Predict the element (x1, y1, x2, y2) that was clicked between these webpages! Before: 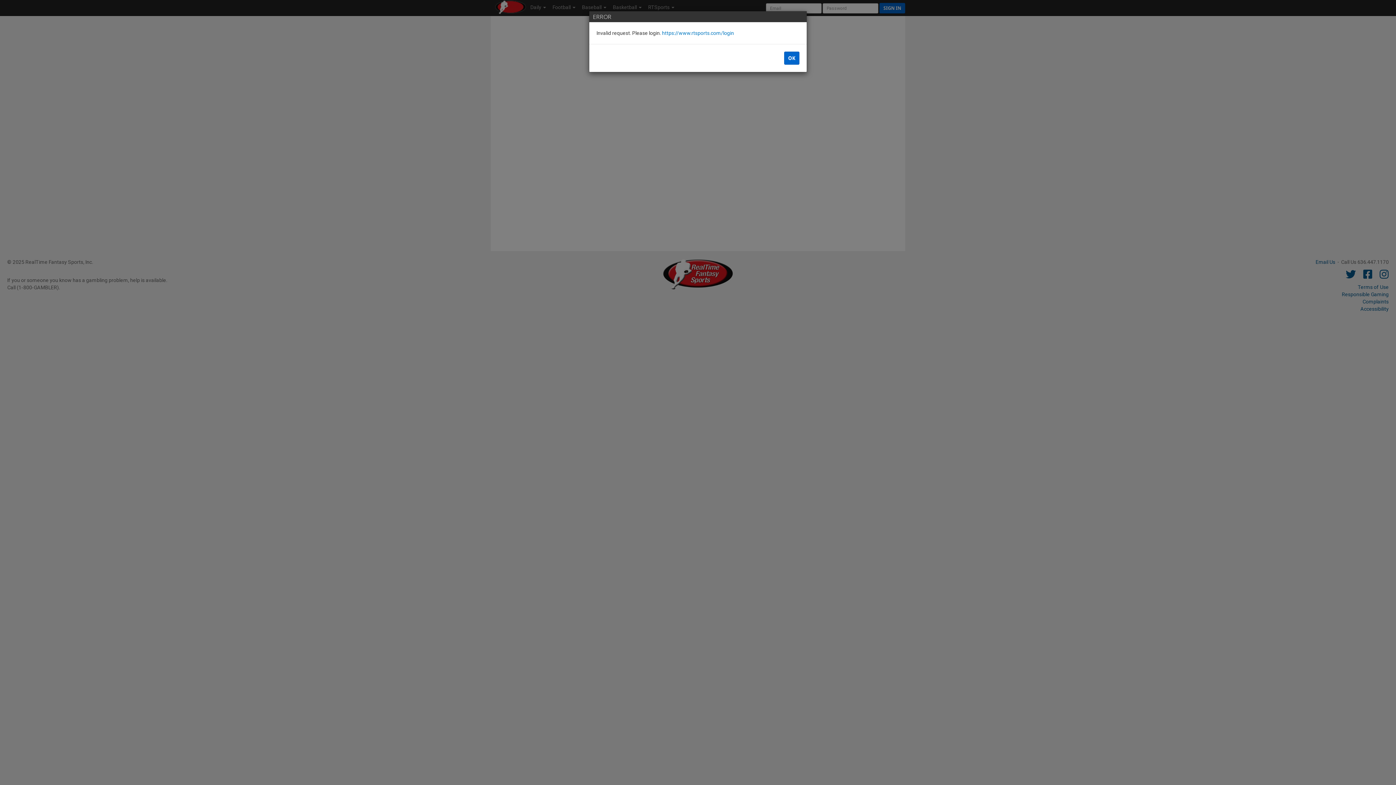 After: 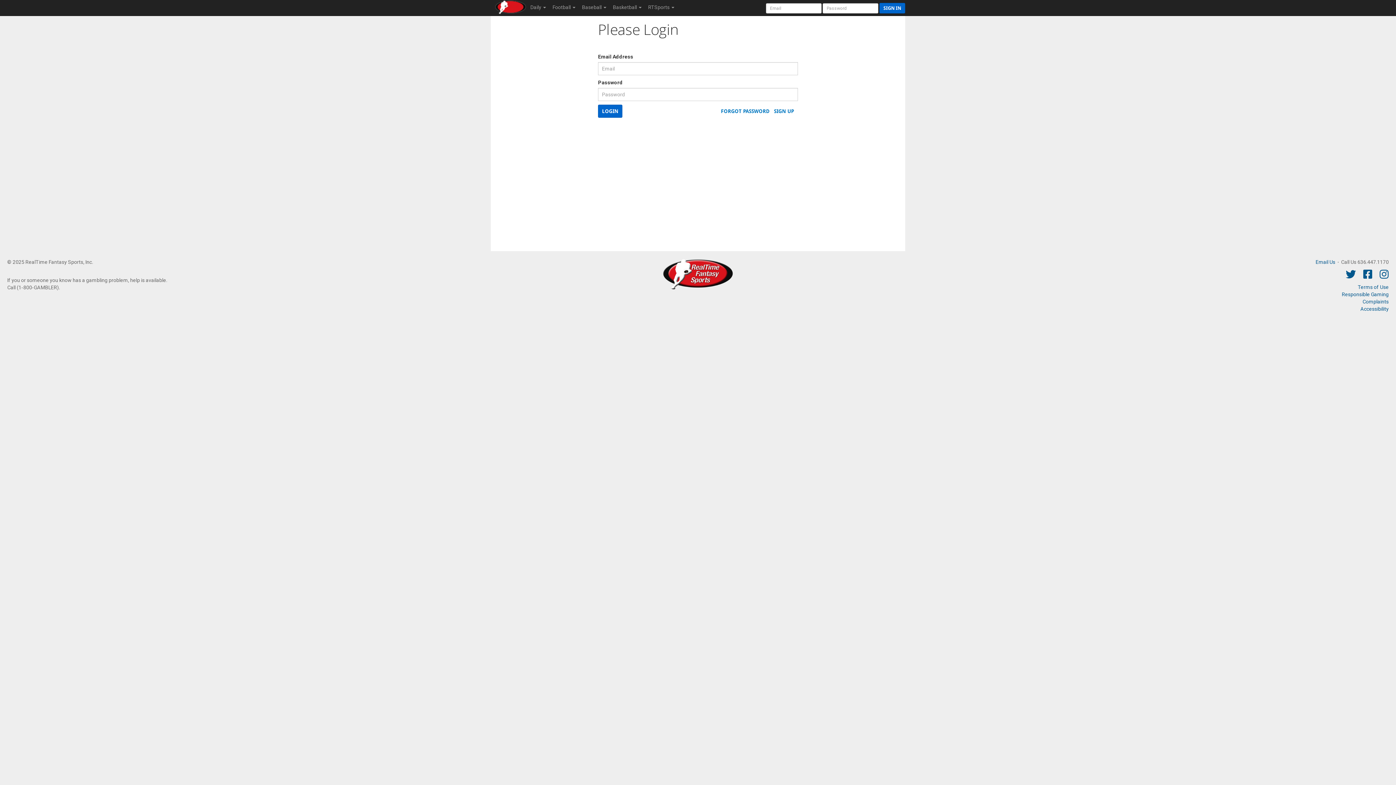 Action: label: https://www.rtsports.com/login bbox: (662, 30, 734, 36)